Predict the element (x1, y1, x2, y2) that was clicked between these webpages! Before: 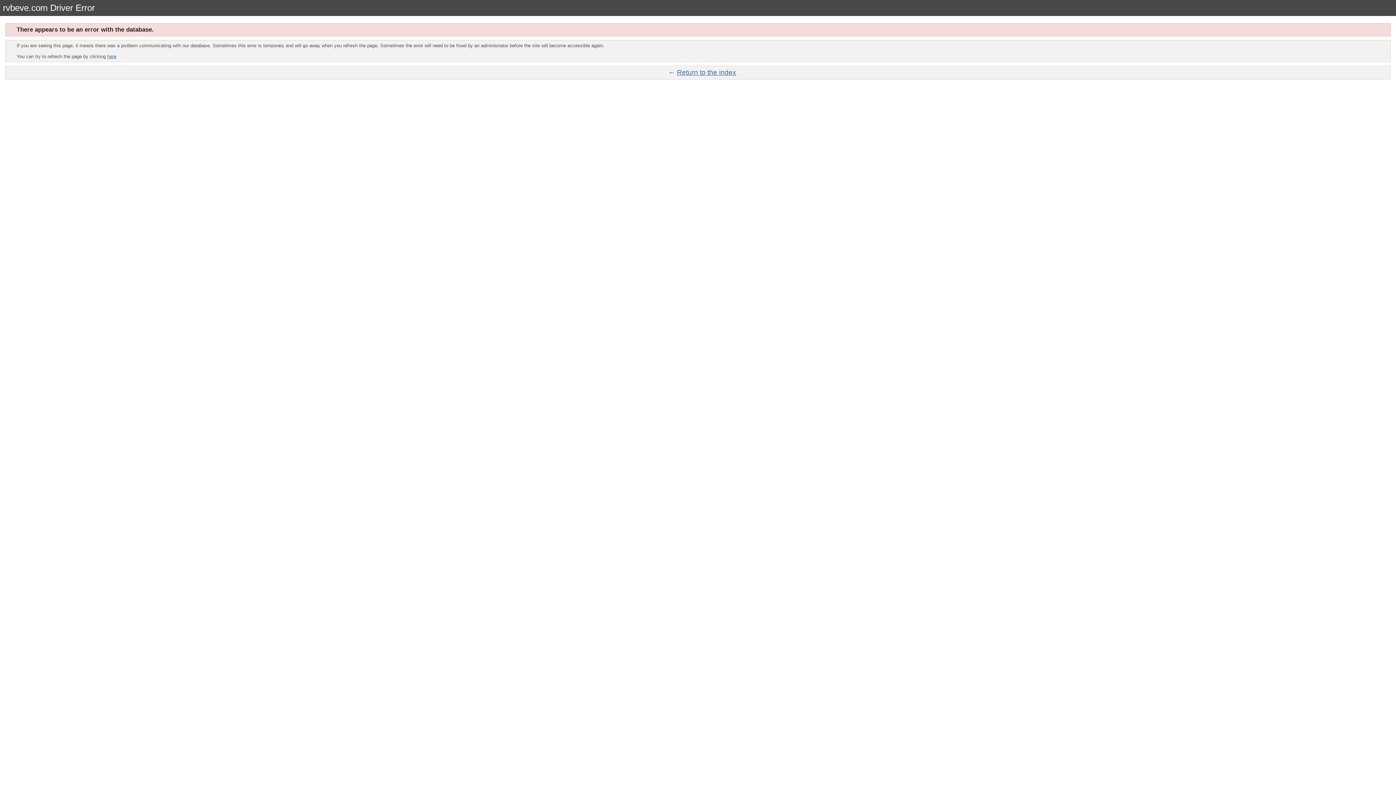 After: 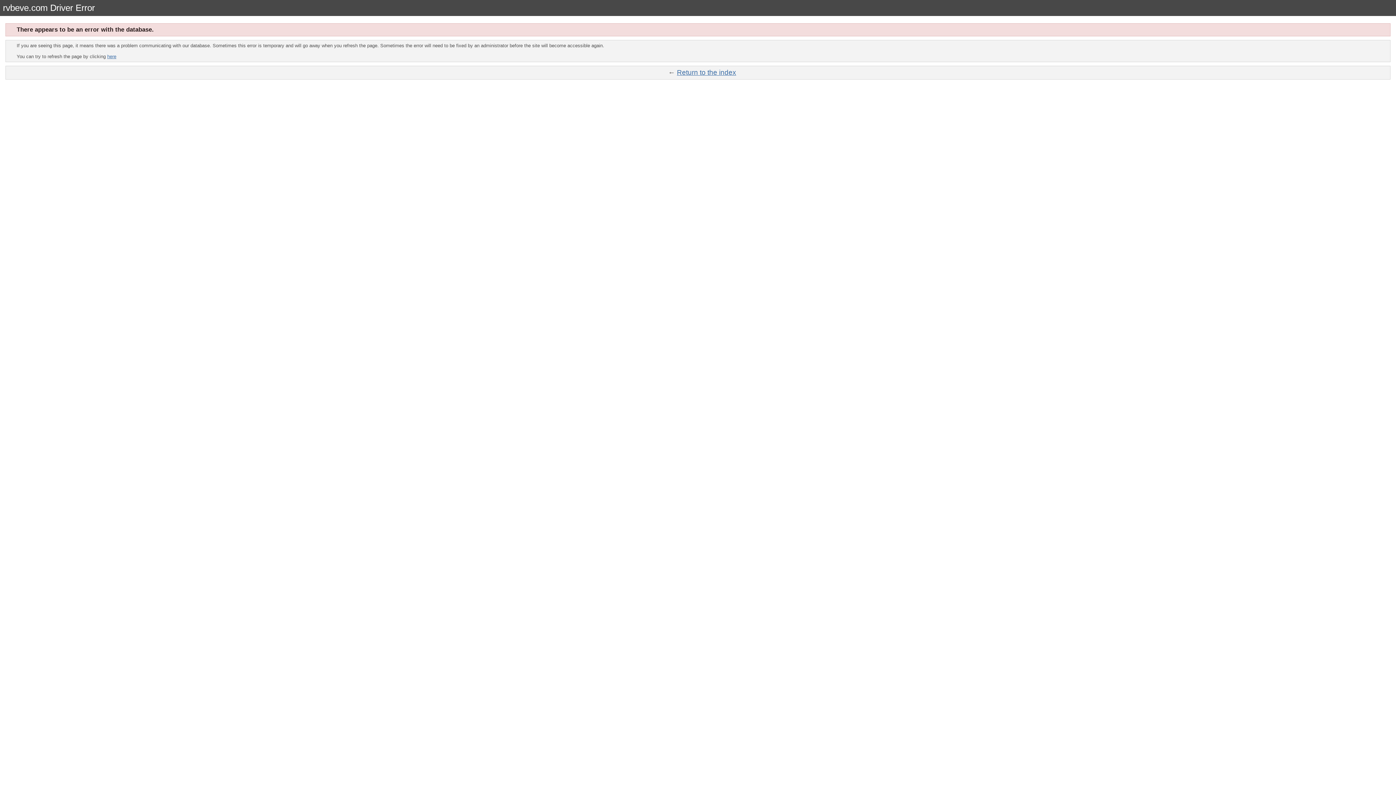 Action: label: here bbox: (107, 53, 116, 59)